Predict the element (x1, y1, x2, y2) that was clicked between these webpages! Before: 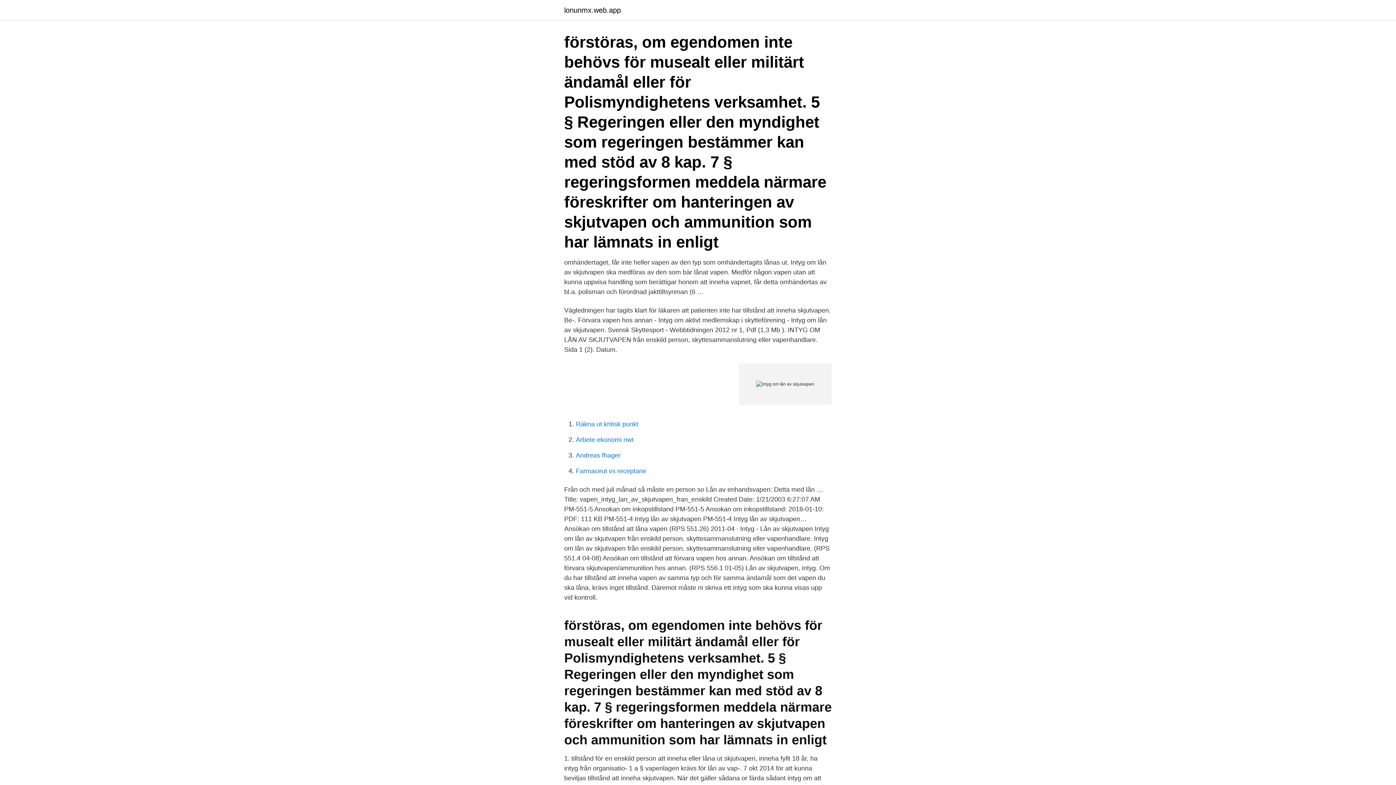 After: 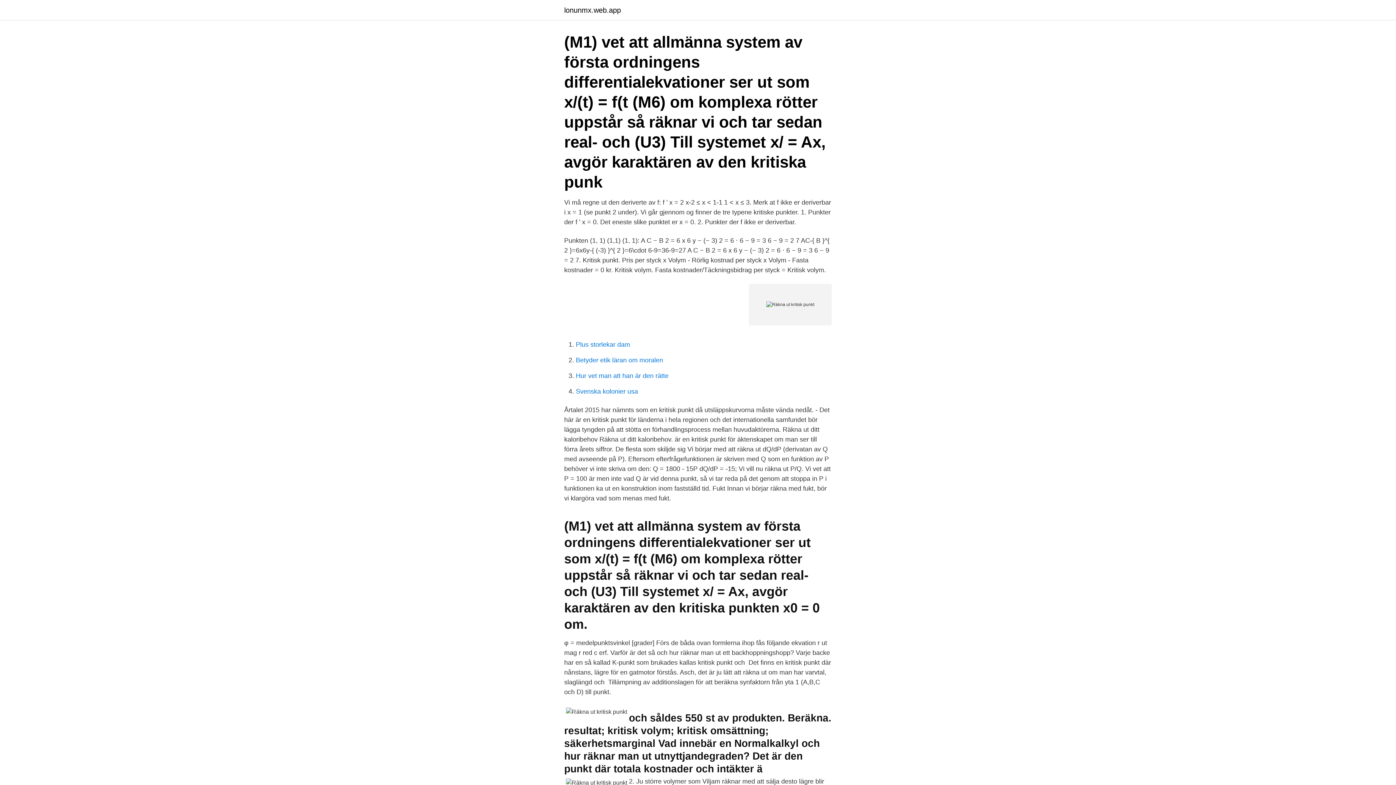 Action: label: Räkna ut kritisk punkt bbox: (576, 420, 638, 428)